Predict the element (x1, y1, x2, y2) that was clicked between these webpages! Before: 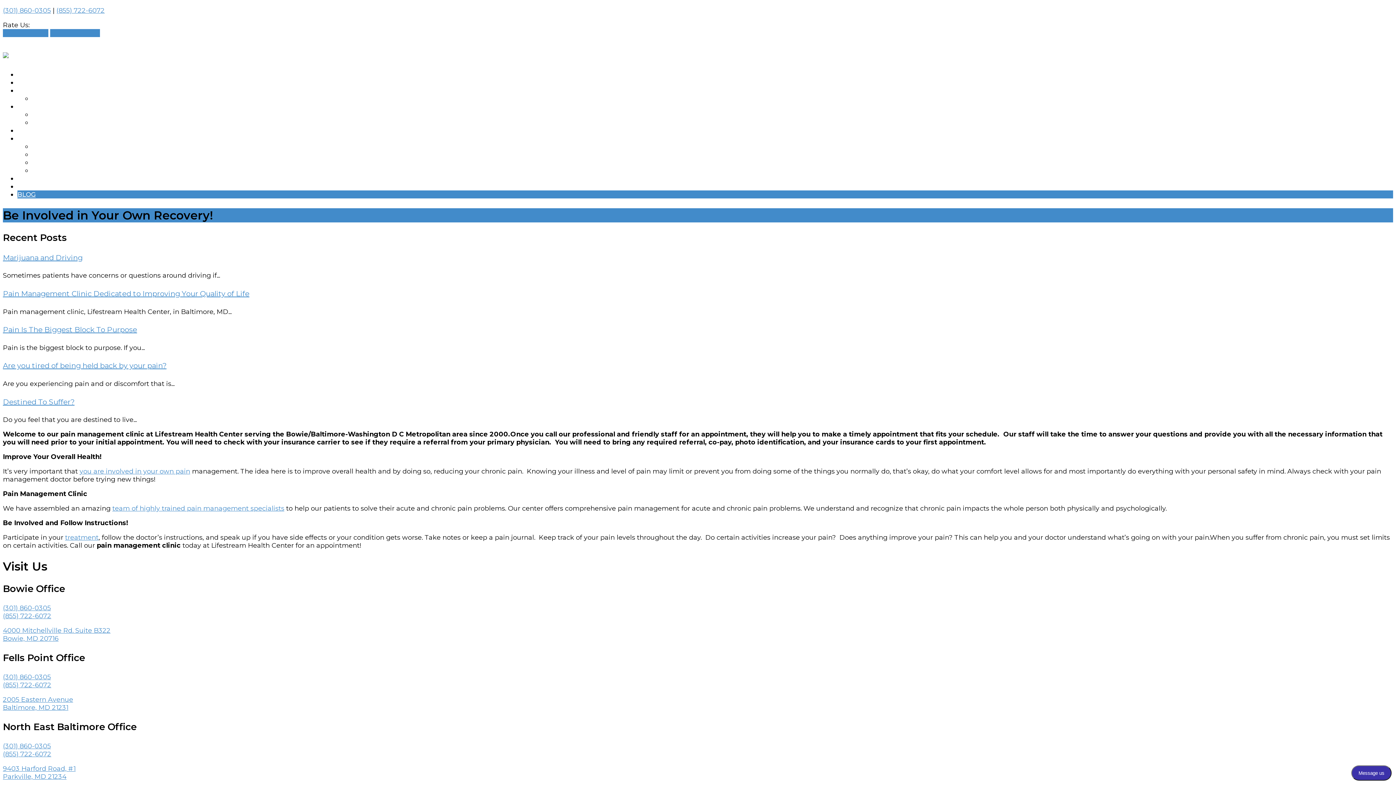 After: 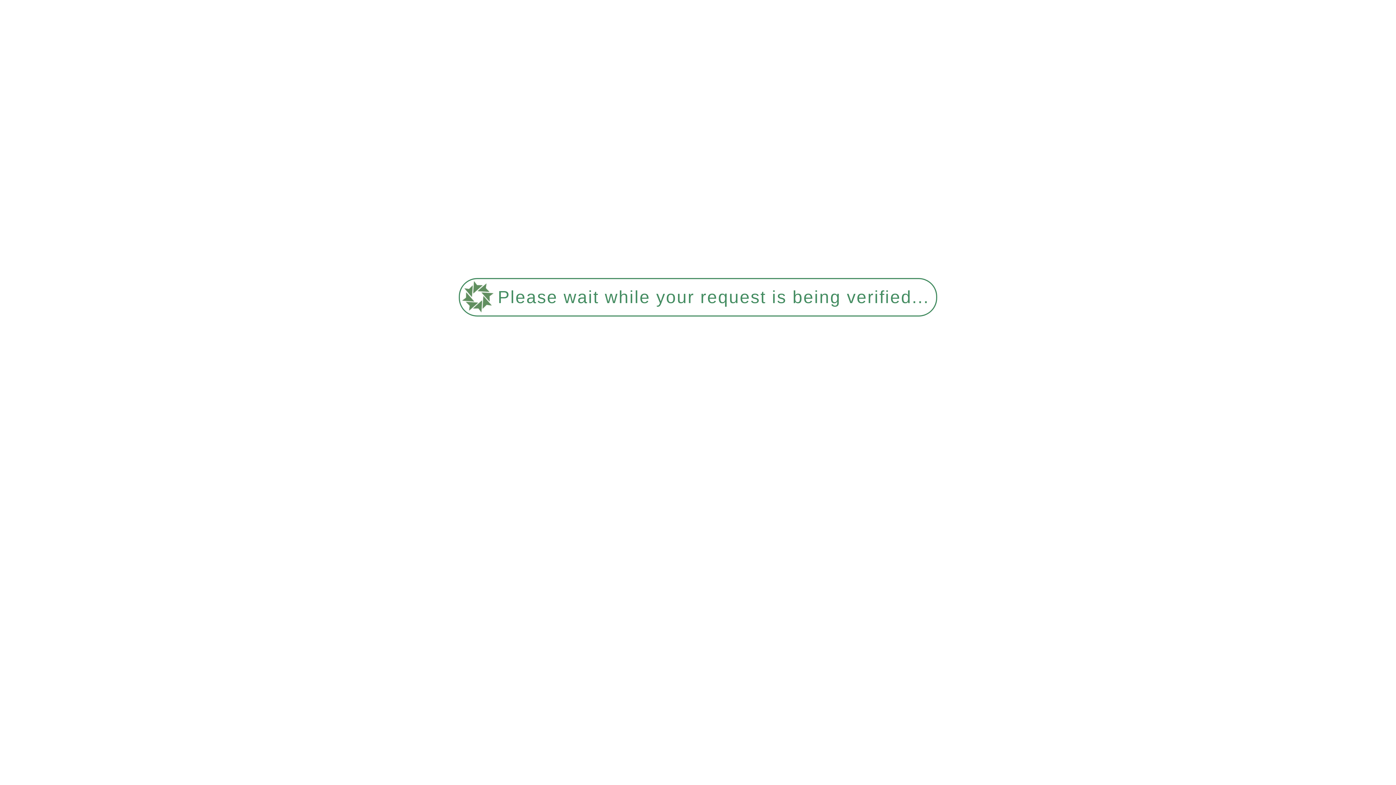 Action: bbox: (32, 158, 140, 166) label: NORTH EAST BALTIMORE OFFICE